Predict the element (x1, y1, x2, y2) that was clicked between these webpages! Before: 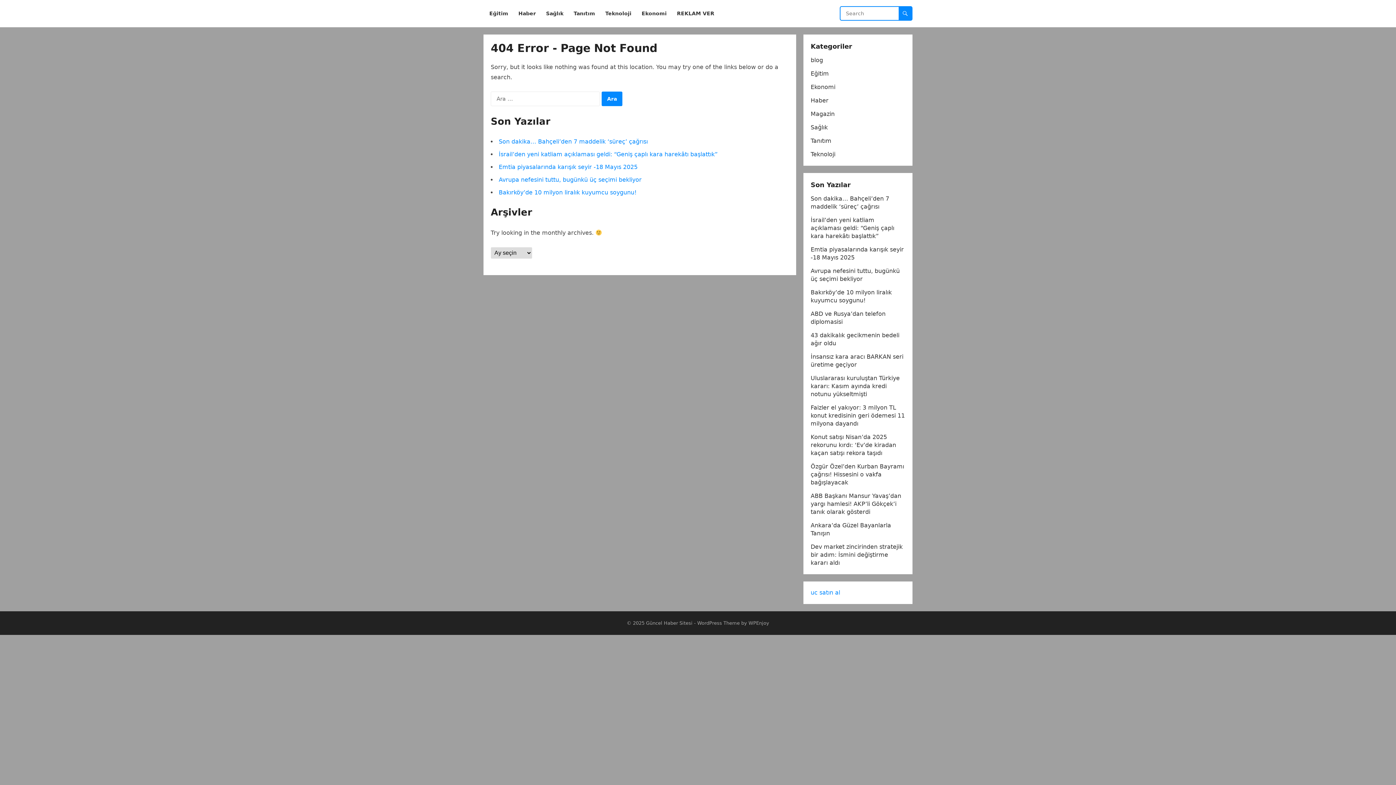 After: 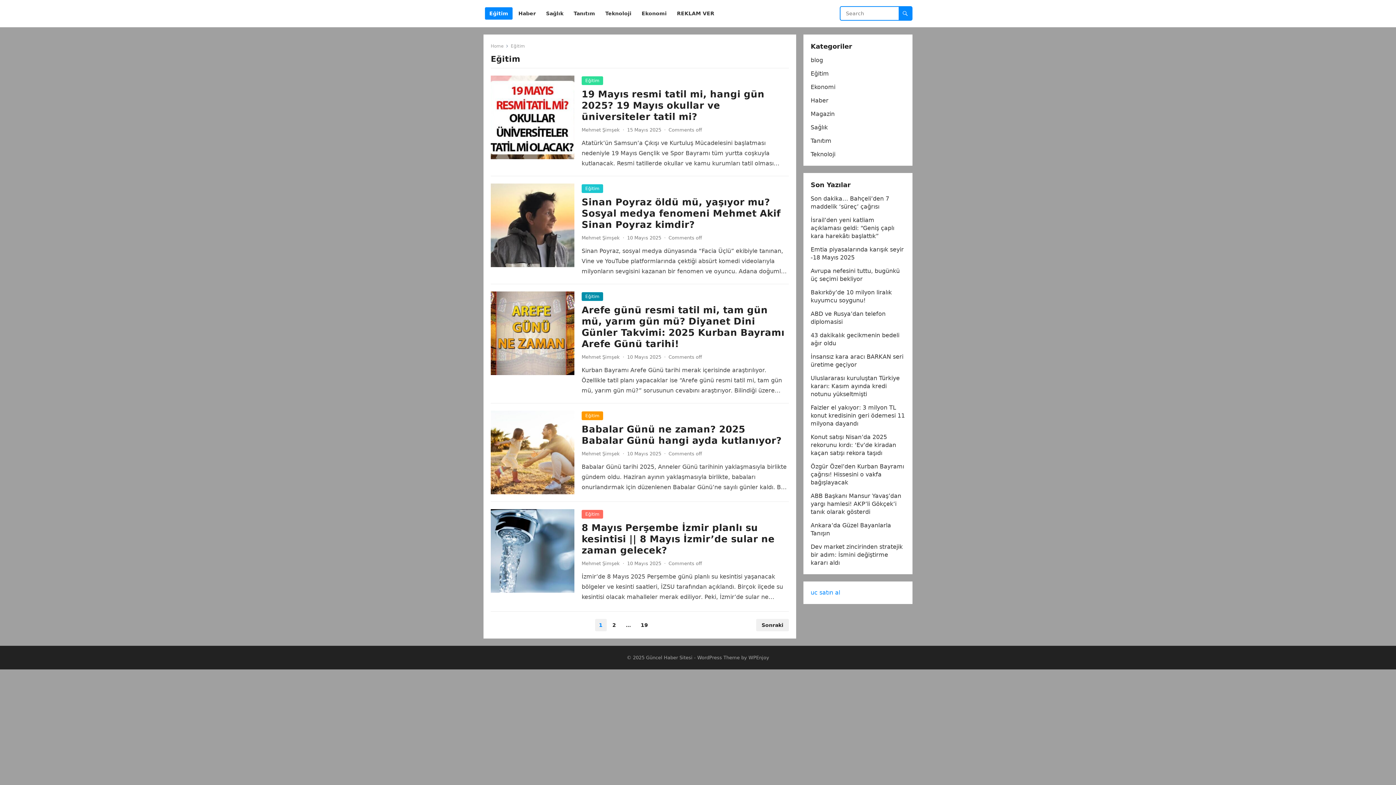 Action: label: Eğitim bbox: (485, 0, 512, 27)